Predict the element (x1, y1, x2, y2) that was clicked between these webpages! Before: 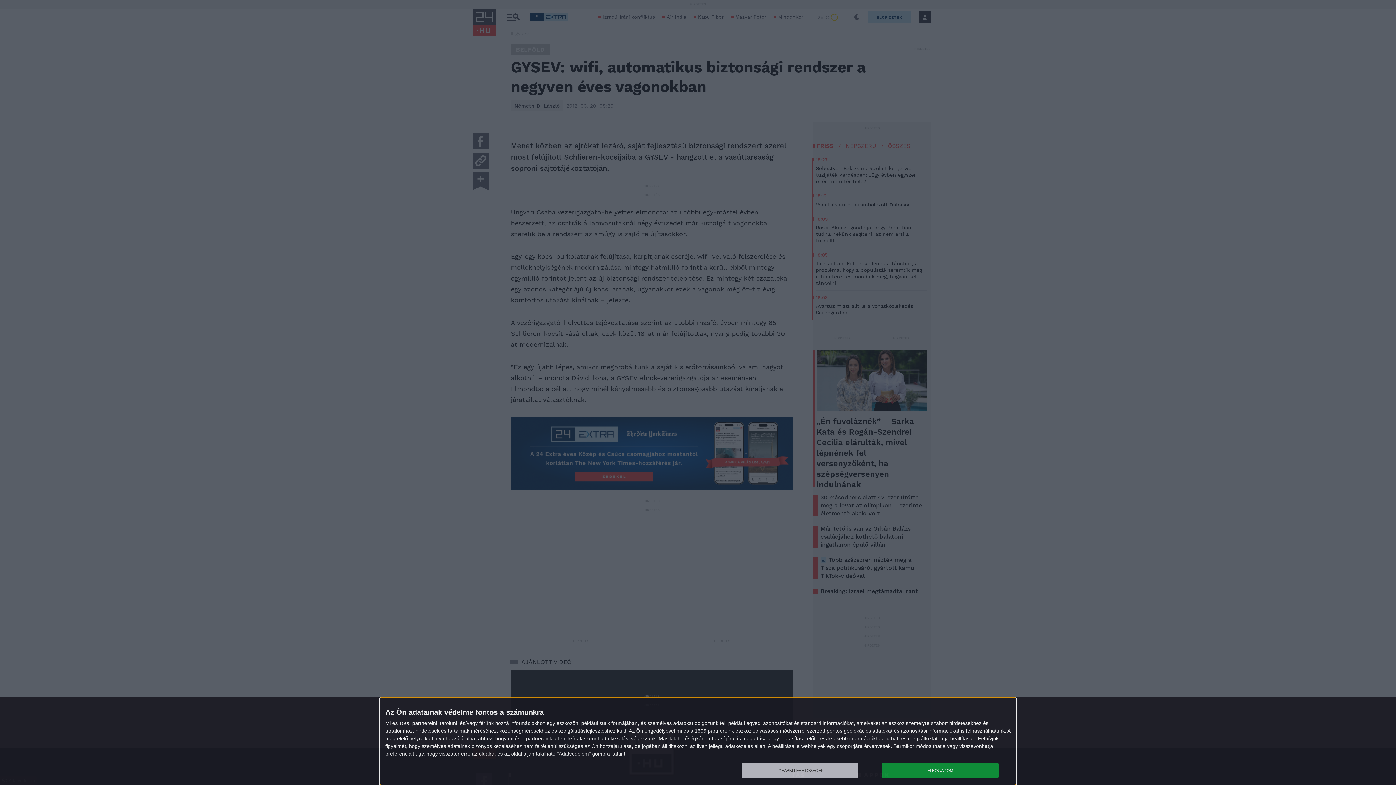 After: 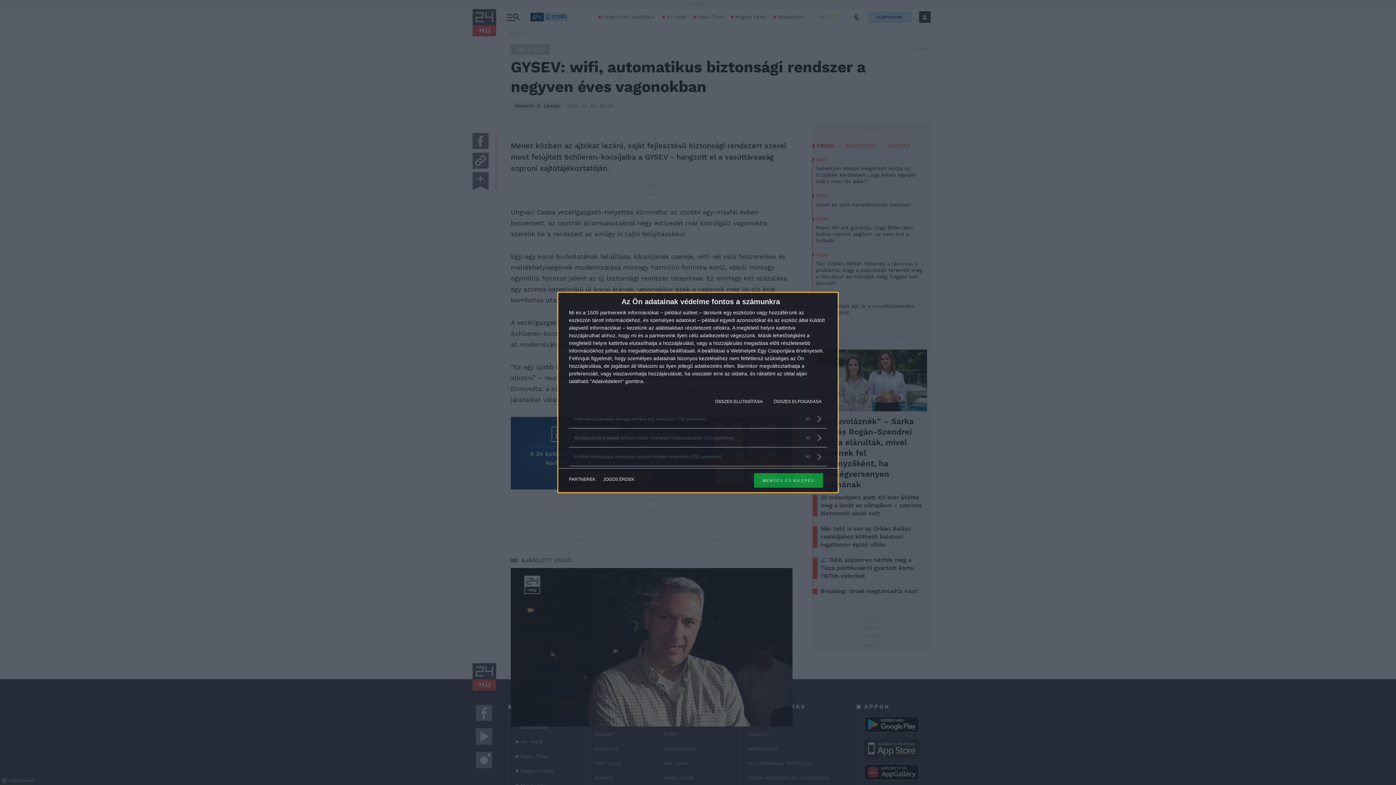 Action: label: TOVÁBBI LEHETŐSÉGEK bbox: (741, 763, 858, 778)